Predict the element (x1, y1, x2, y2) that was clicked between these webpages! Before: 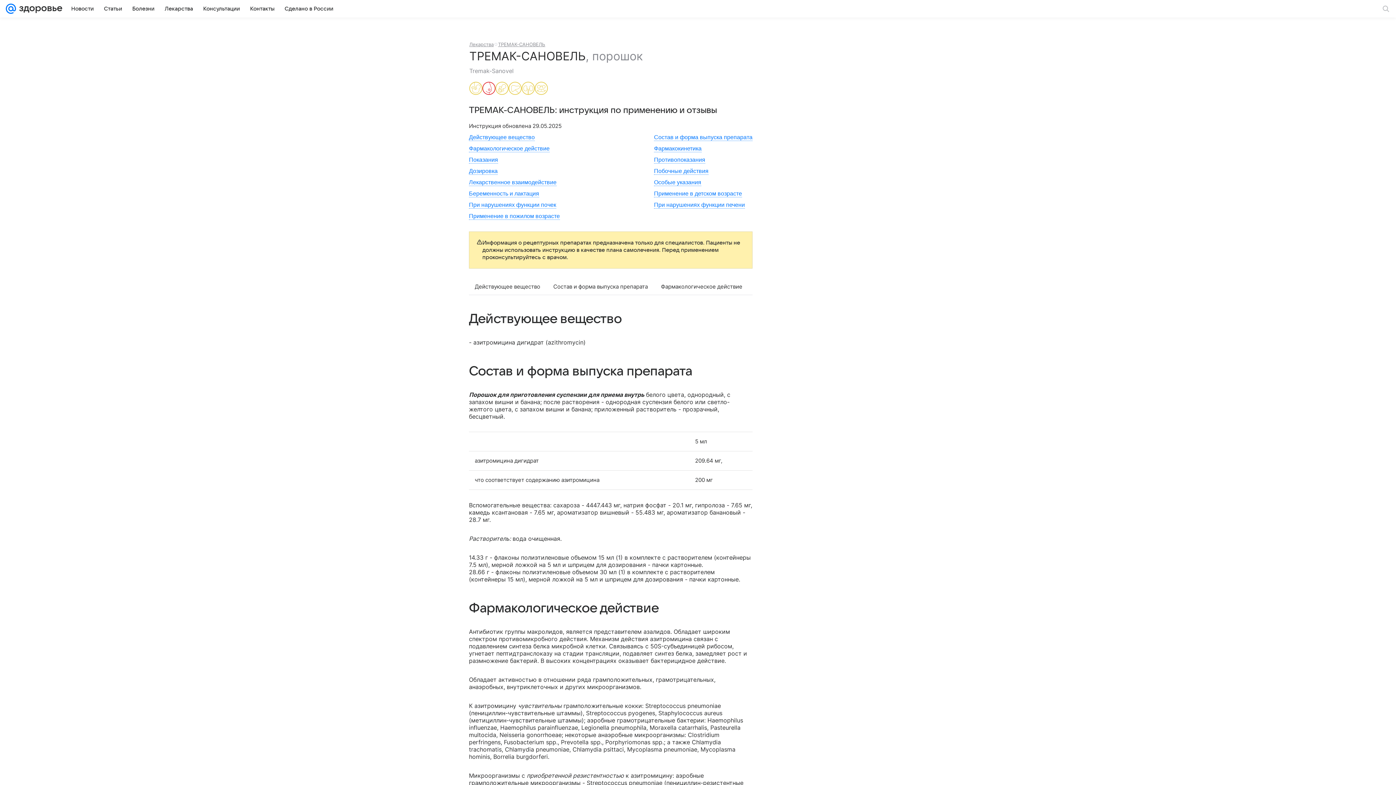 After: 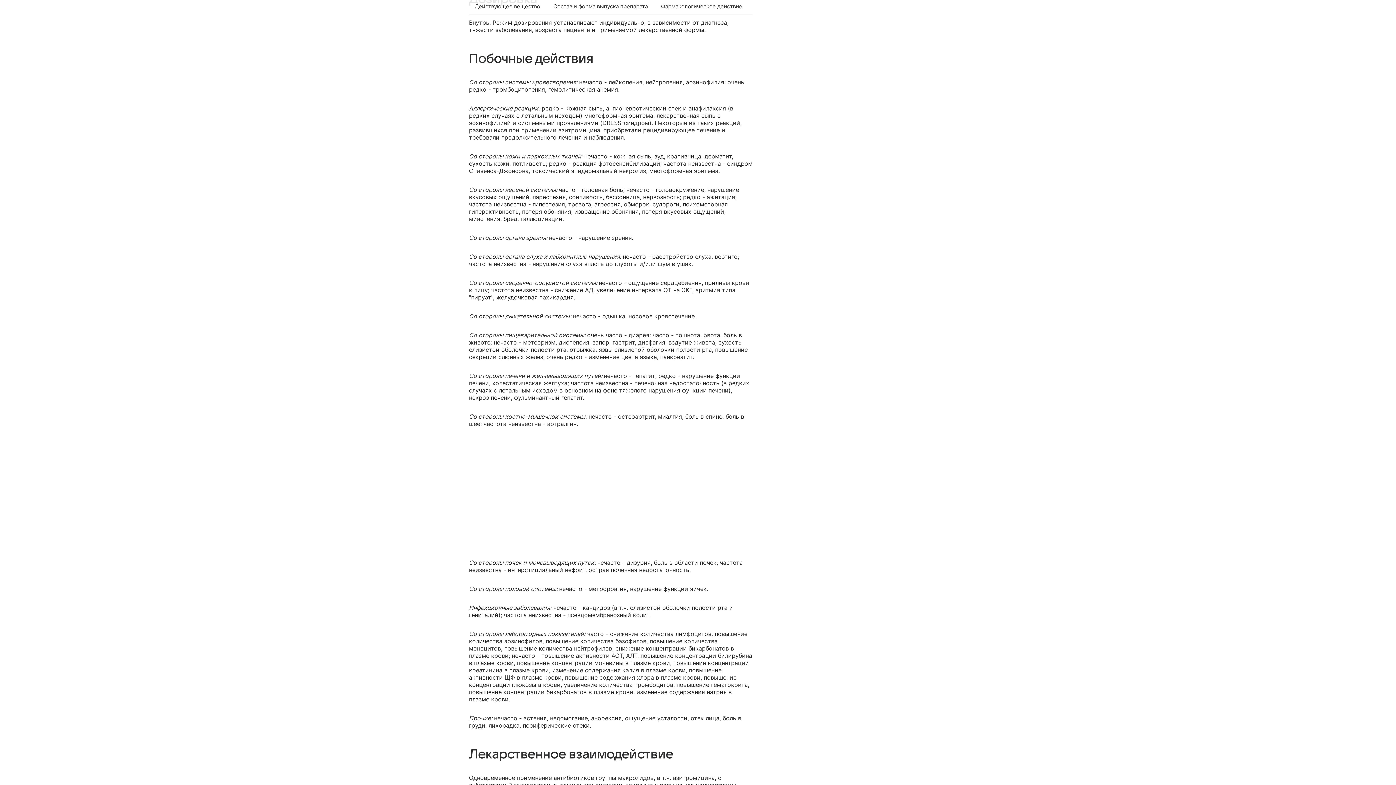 Action: label: Дозировка bbox: (469, 168, 497, 174)